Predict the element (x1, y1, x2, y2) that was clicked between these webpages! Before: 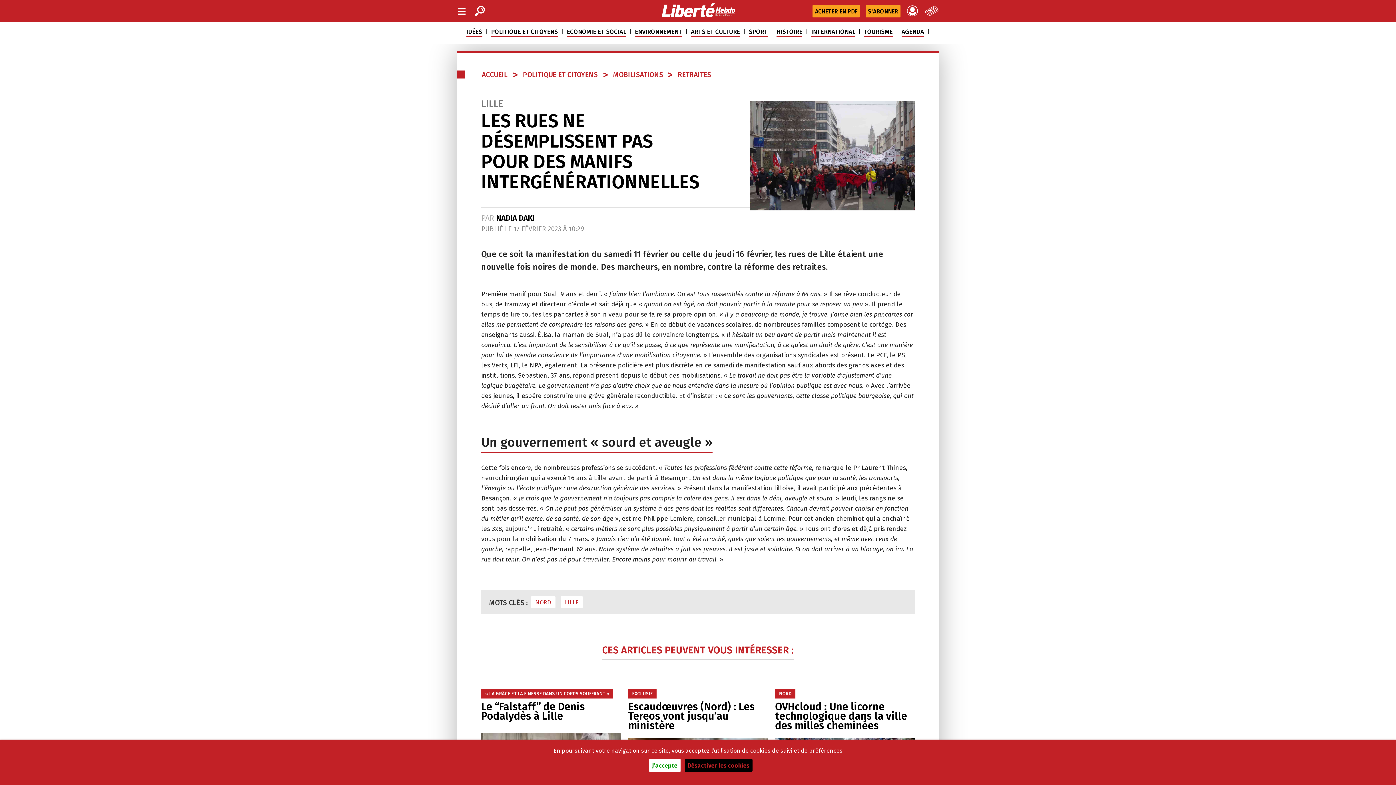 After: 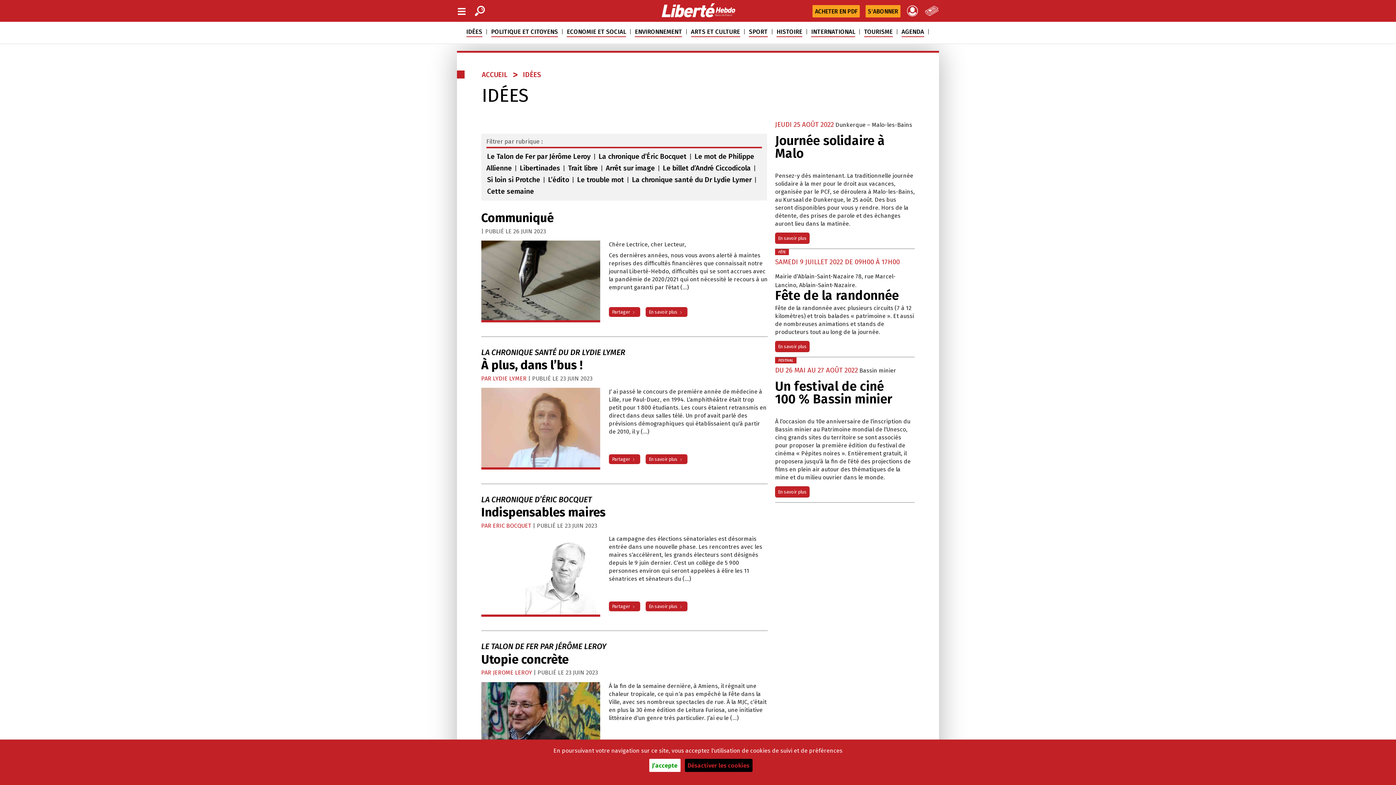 Action: bbox: (466, 28, 482, 37) label: IDÉES